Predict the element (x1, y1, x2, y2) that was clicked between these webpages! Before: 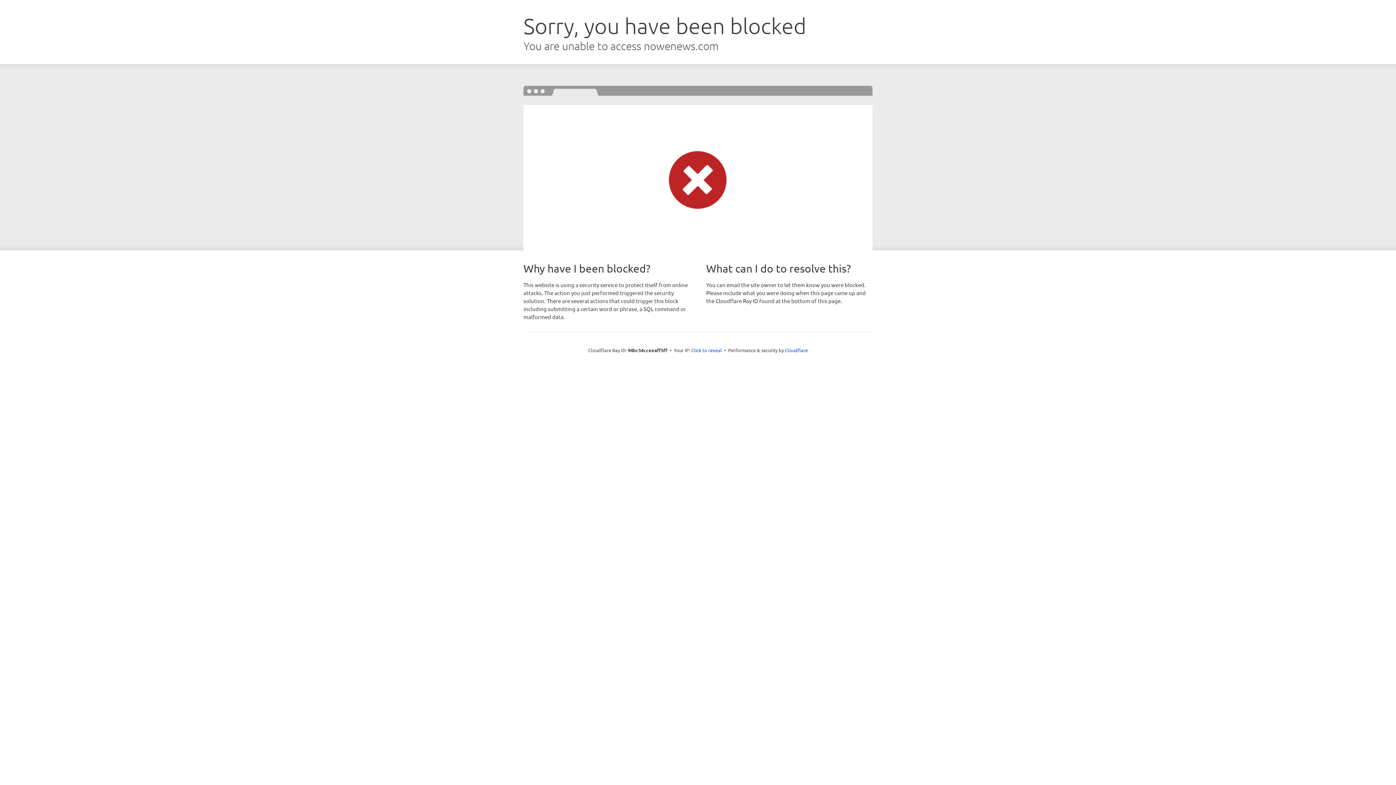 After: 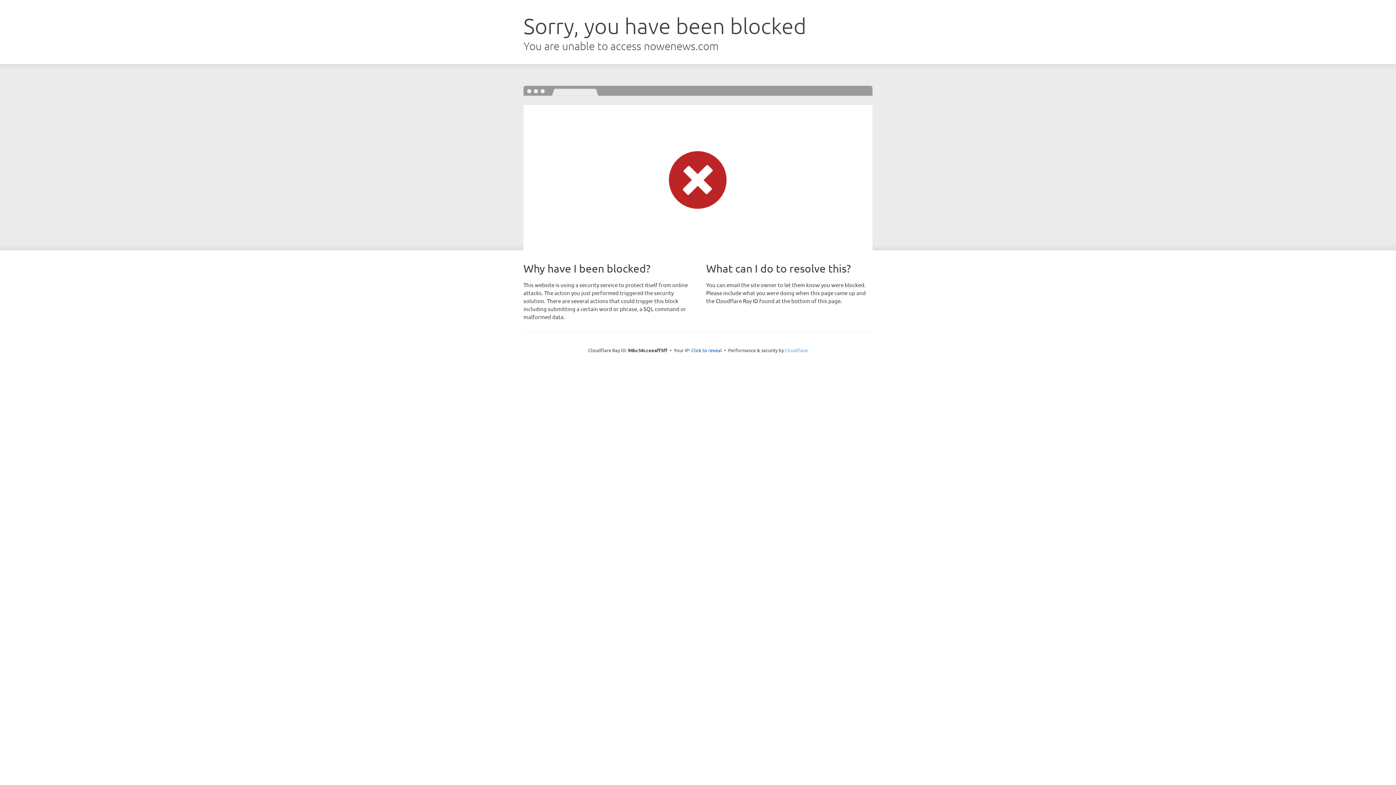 Action: bbox: (785, 347, 808, 353) label: Cloudflare